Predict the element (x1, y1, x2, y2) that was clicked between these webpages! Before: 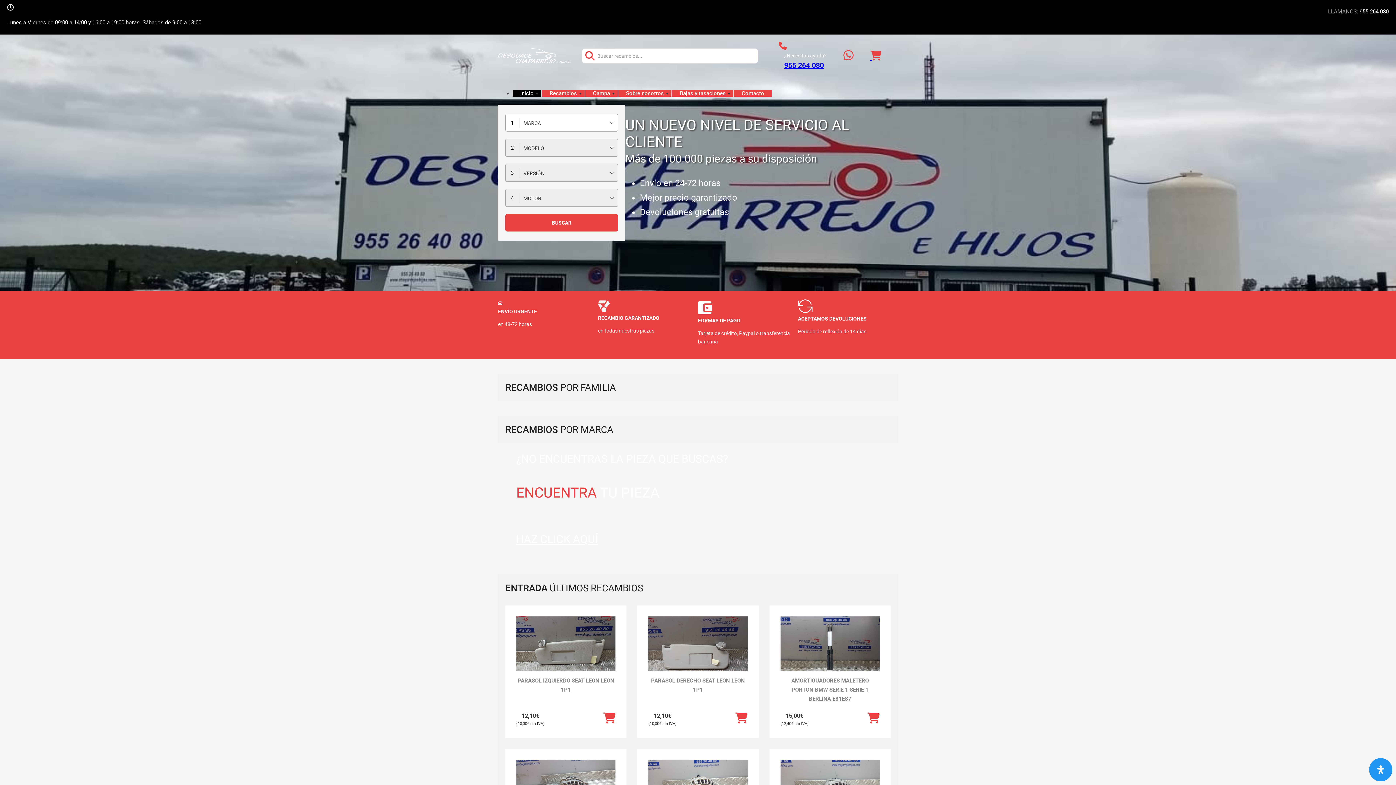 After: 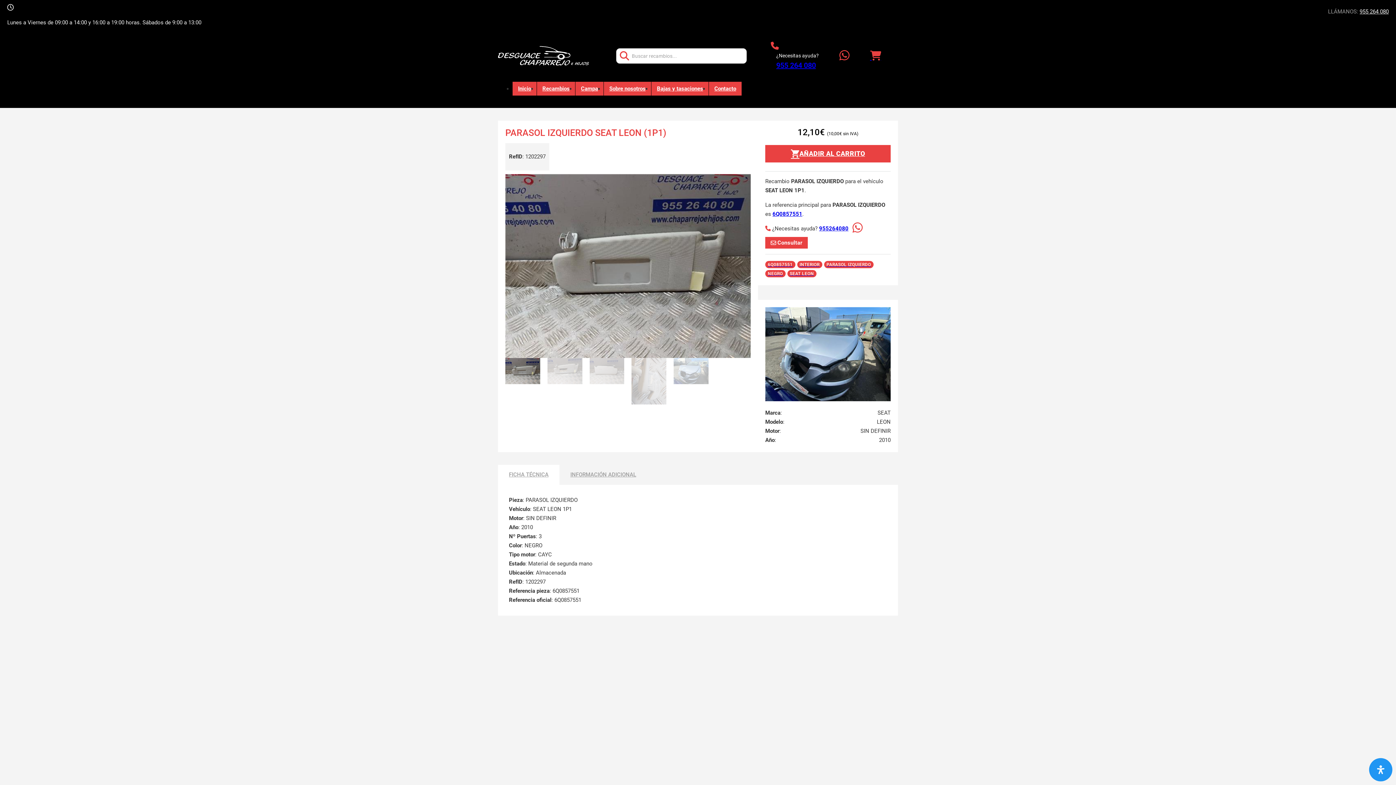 Action: label: PARASOL IZQUIERDO SEAT LEON LEON 1P1 bbox: (516, 676, 615, 705)